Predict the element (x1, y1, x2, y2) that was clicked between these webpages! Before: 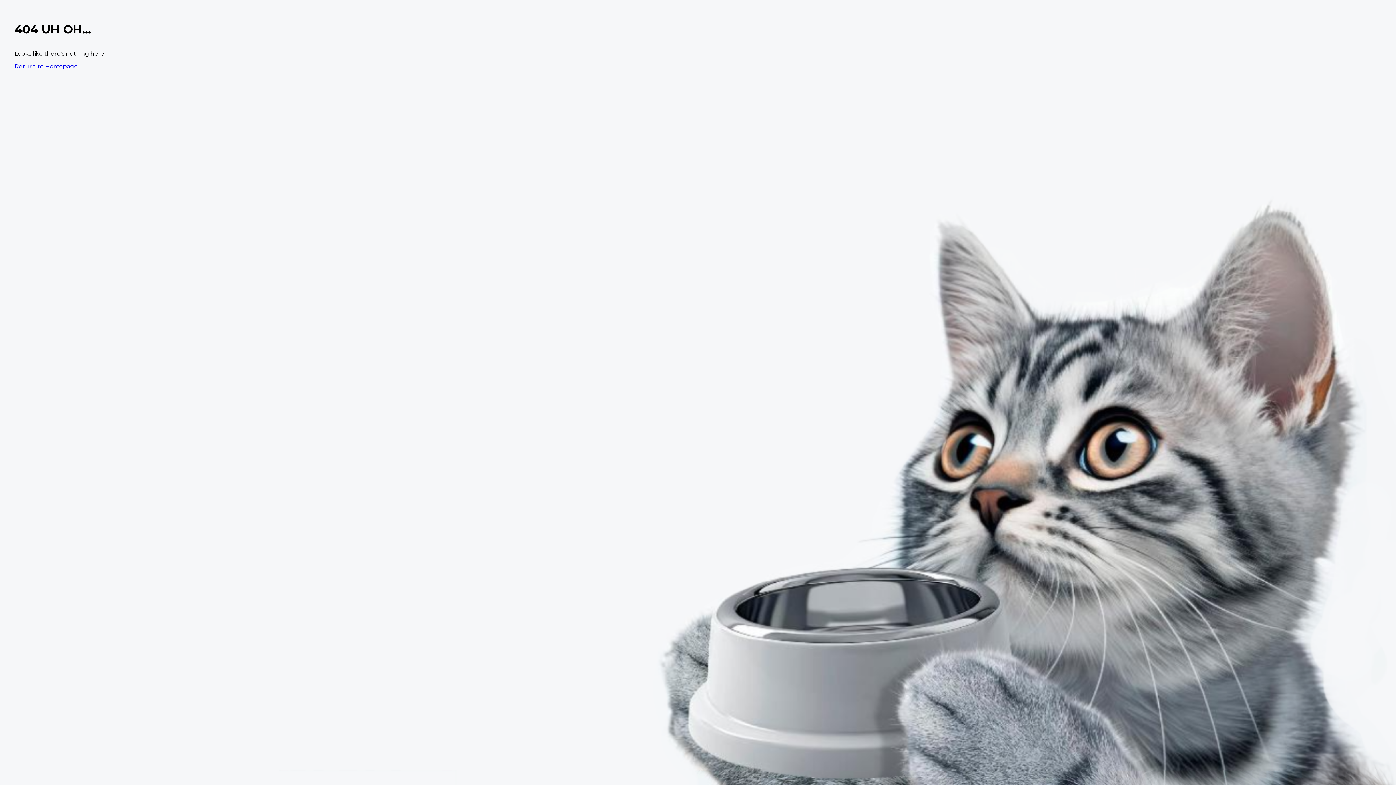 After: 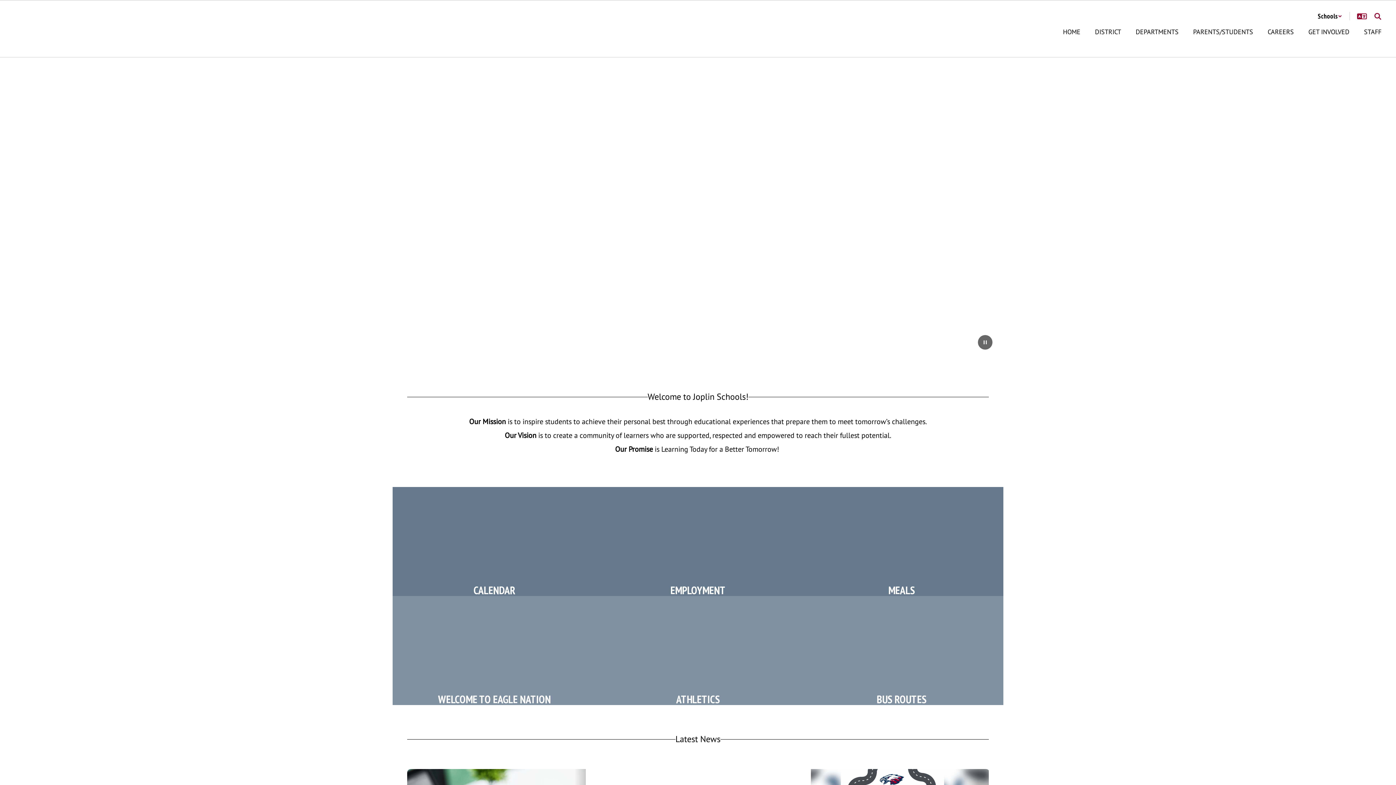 Action: bbox: (14, 62, 77, 69) label: Return to Homepage